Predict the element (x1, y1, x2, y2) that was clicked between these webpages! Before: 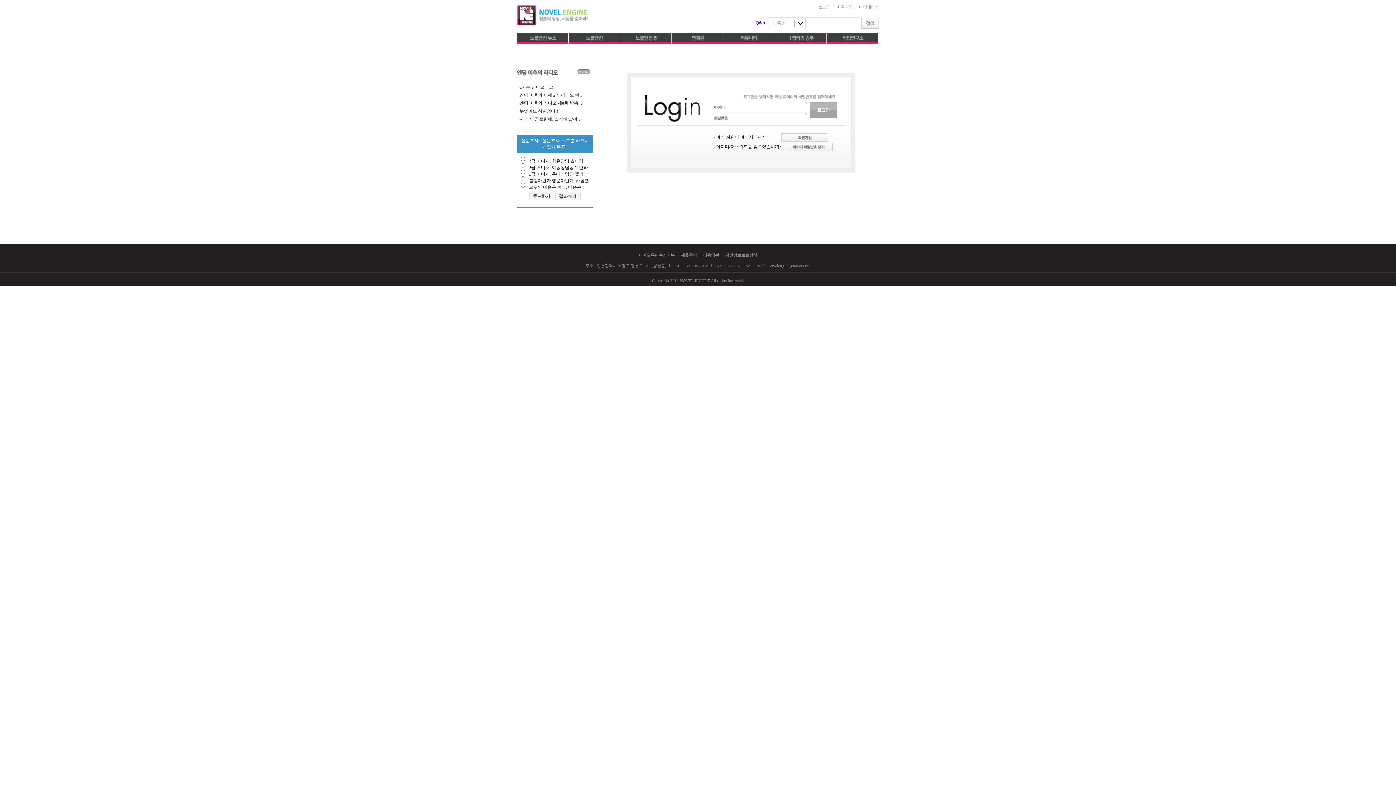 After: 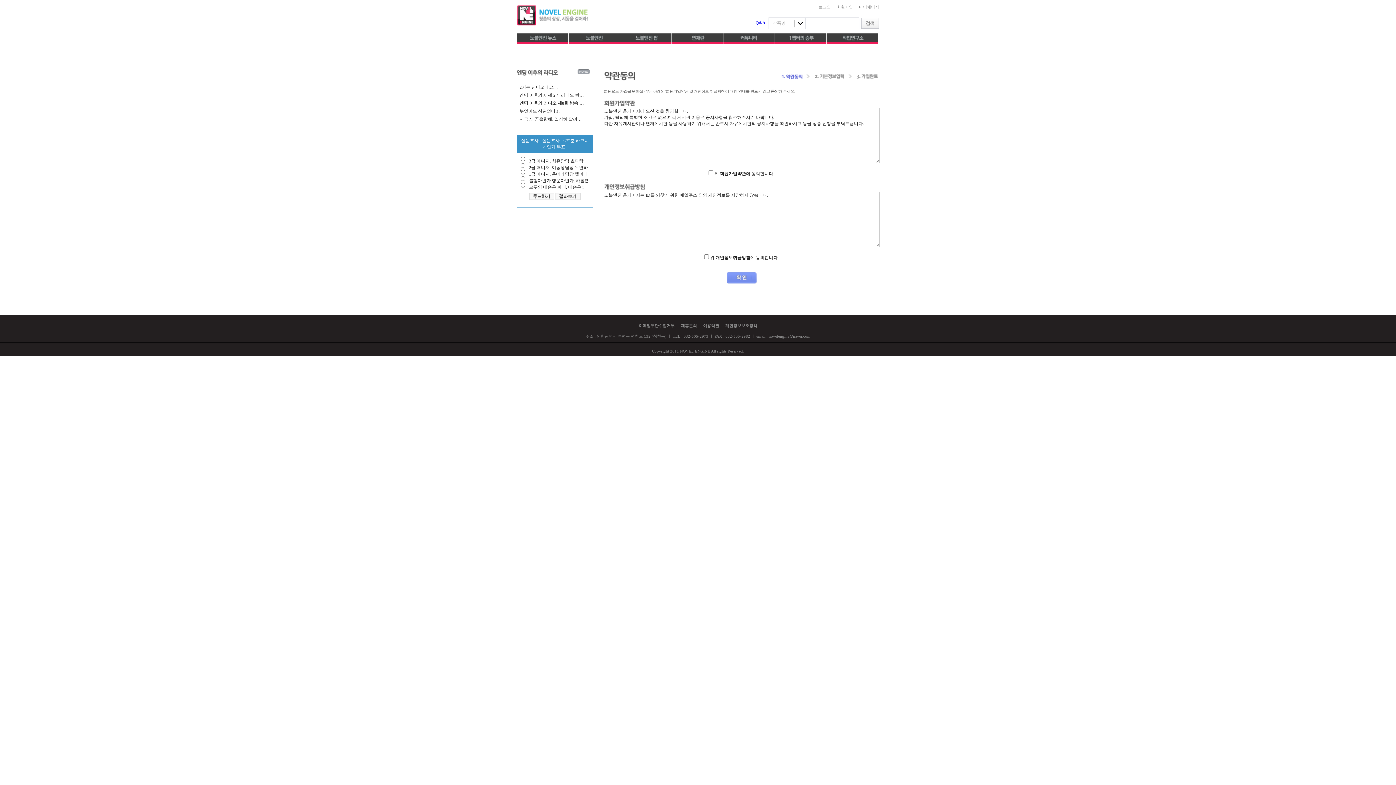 Action: bbox: (837, 4, 853, 9) label: 회원가입